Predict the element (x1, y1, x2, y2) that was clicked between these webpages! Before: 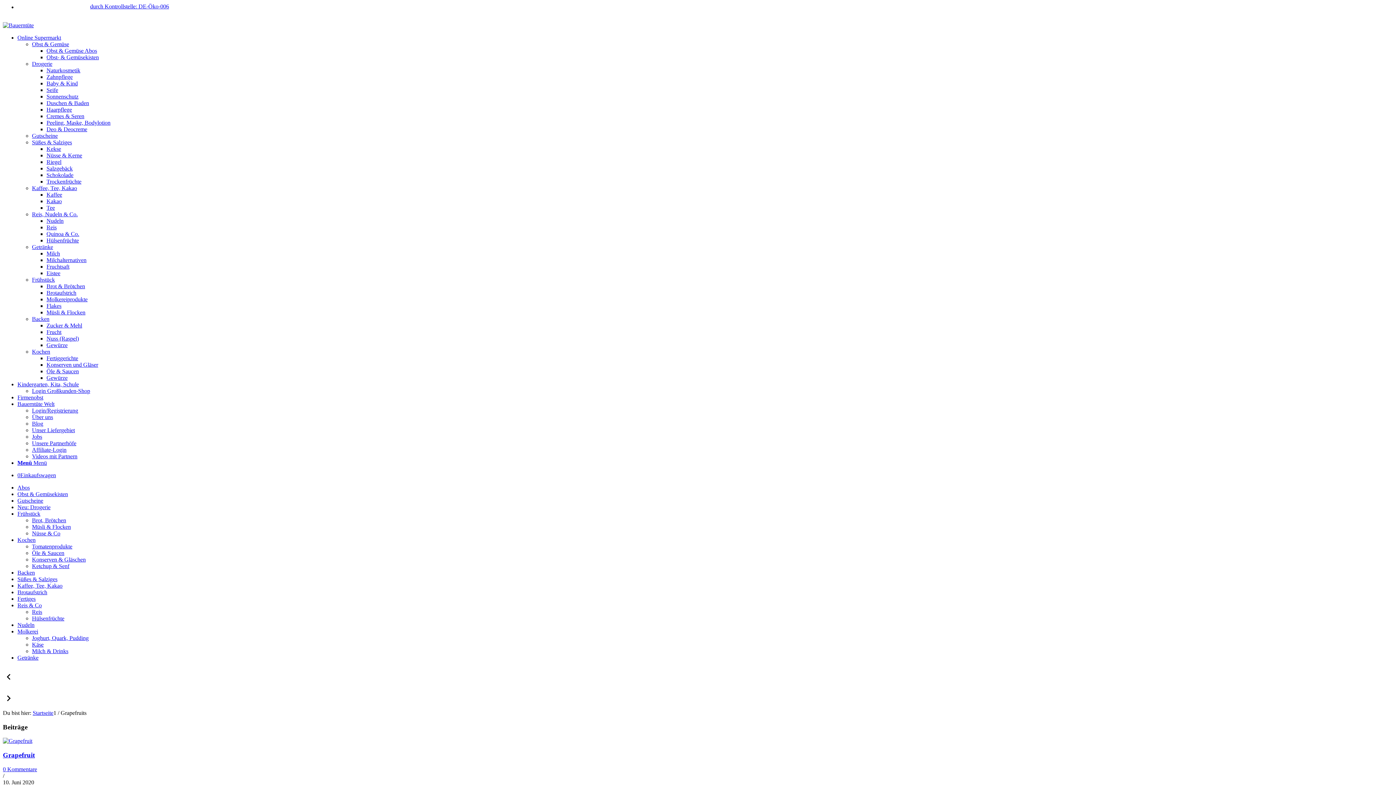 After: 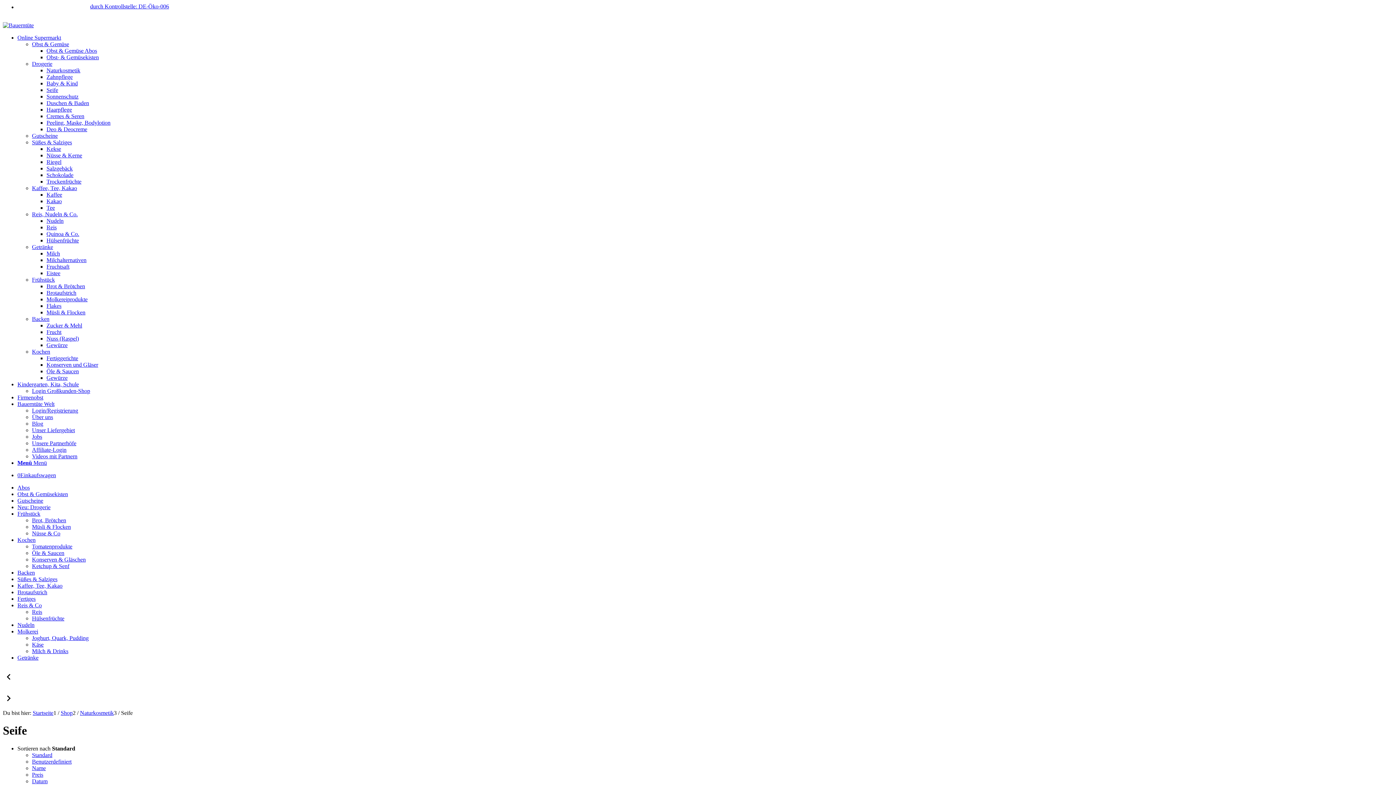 Action: label: Seife bbox: (46, 86, 58, 93)